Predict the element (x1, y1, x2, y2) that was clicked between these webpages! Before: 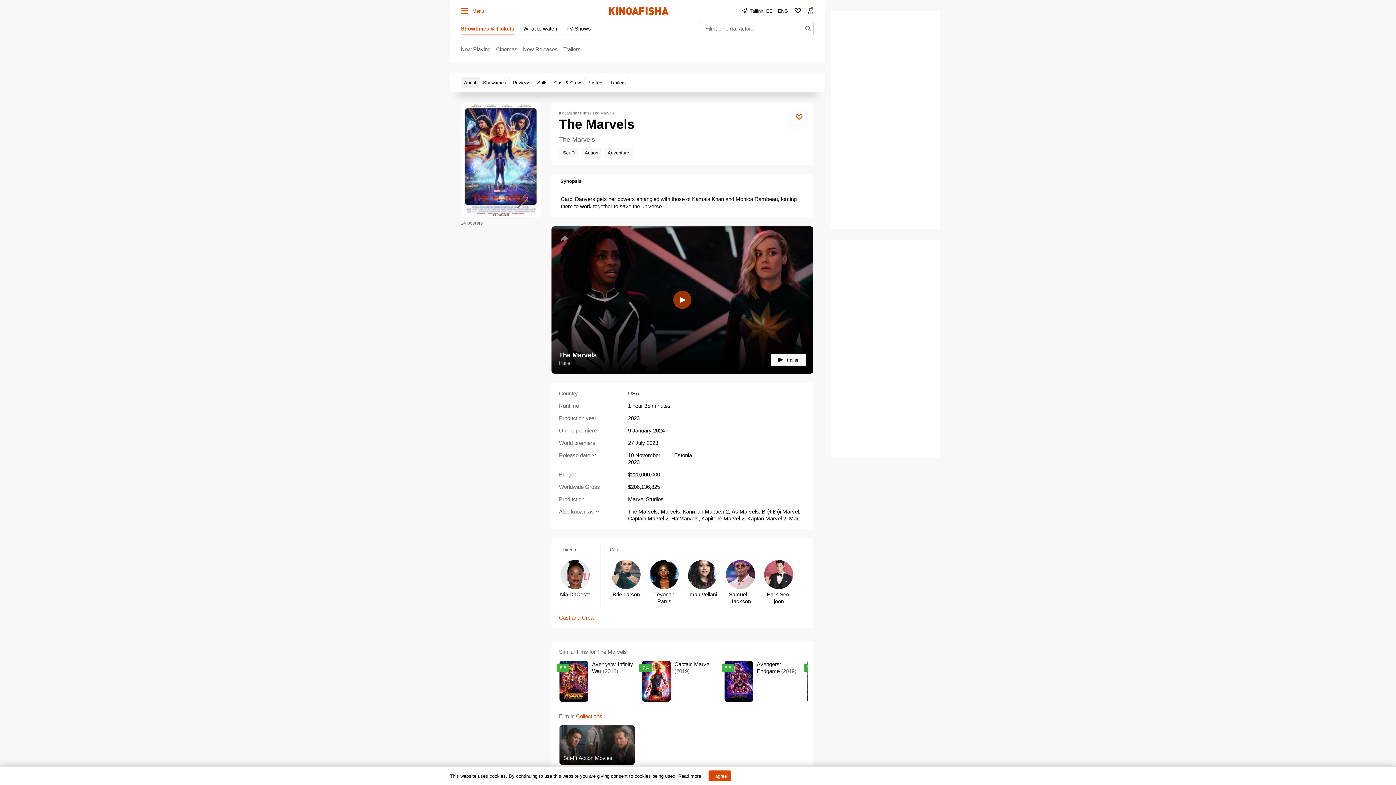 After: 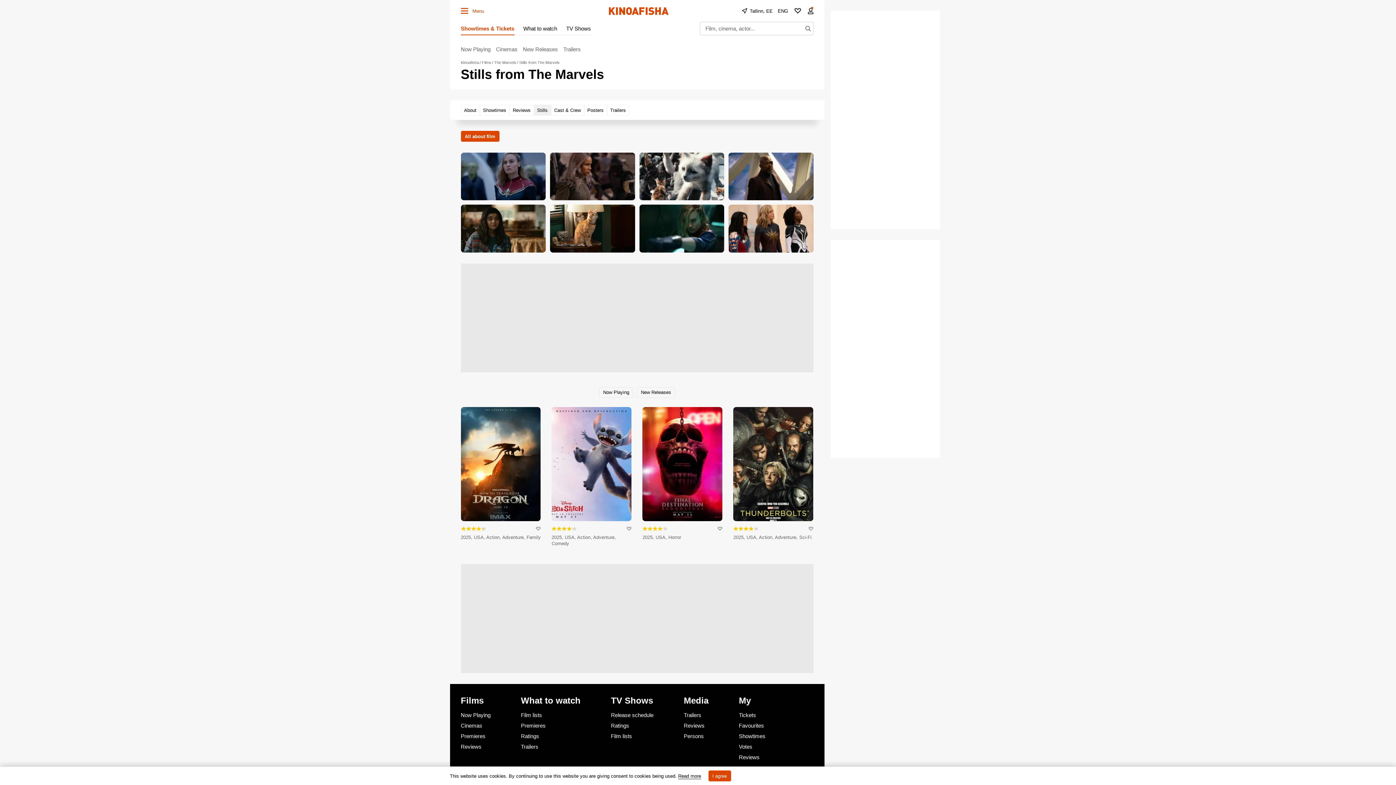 Action: bbox: (534, 77, 551, 88) label: Stills